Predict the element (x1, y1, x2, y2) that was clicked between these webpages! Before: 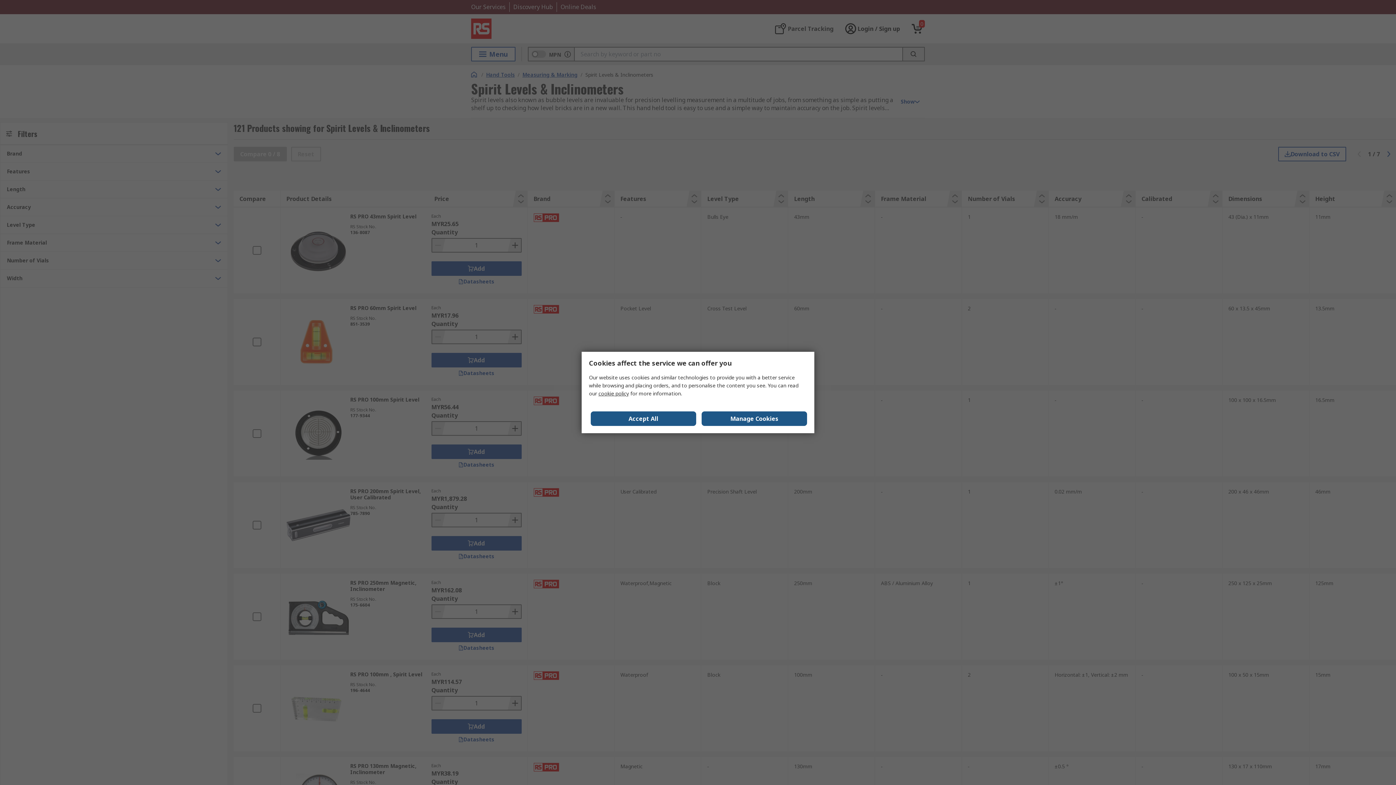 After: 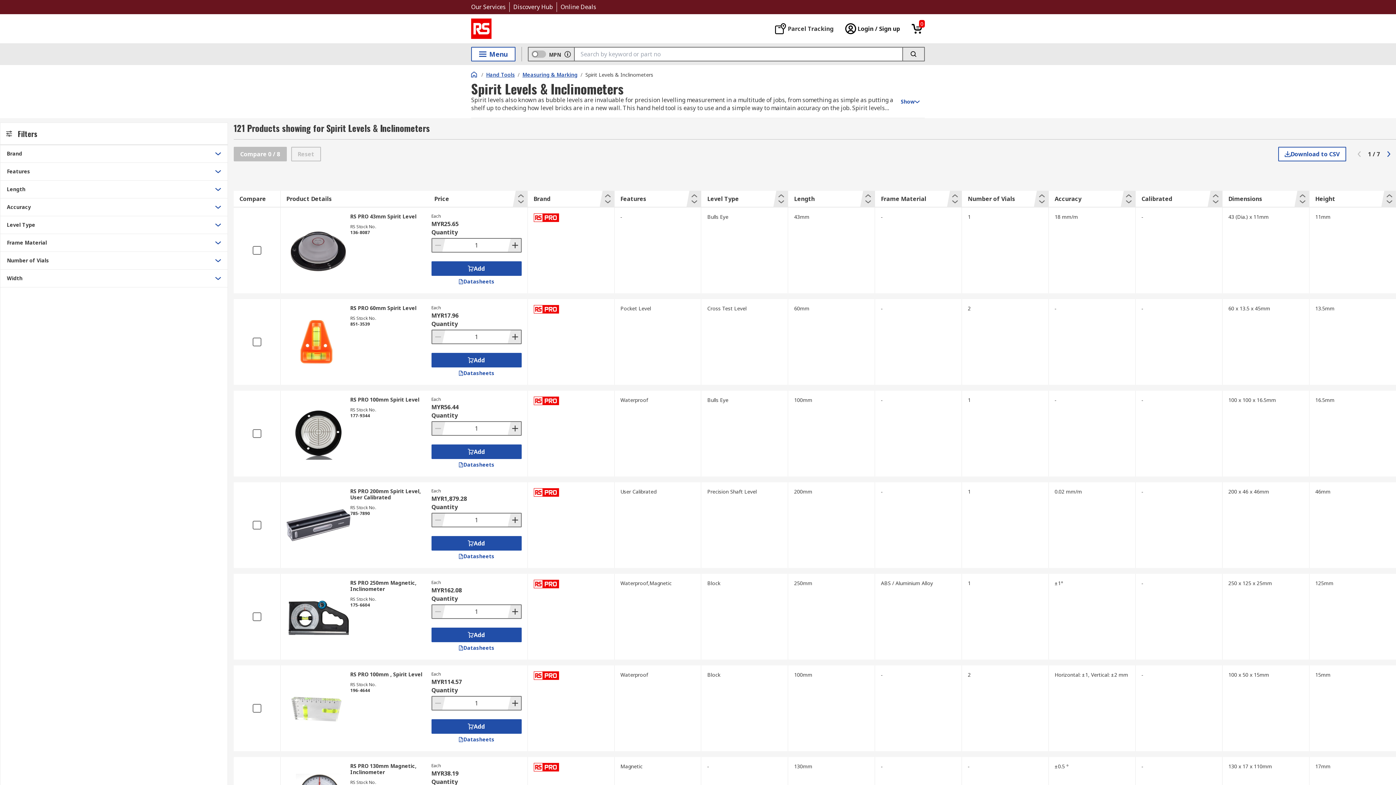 Action: bbox: (590, 411, 696, 426) label: Accept All